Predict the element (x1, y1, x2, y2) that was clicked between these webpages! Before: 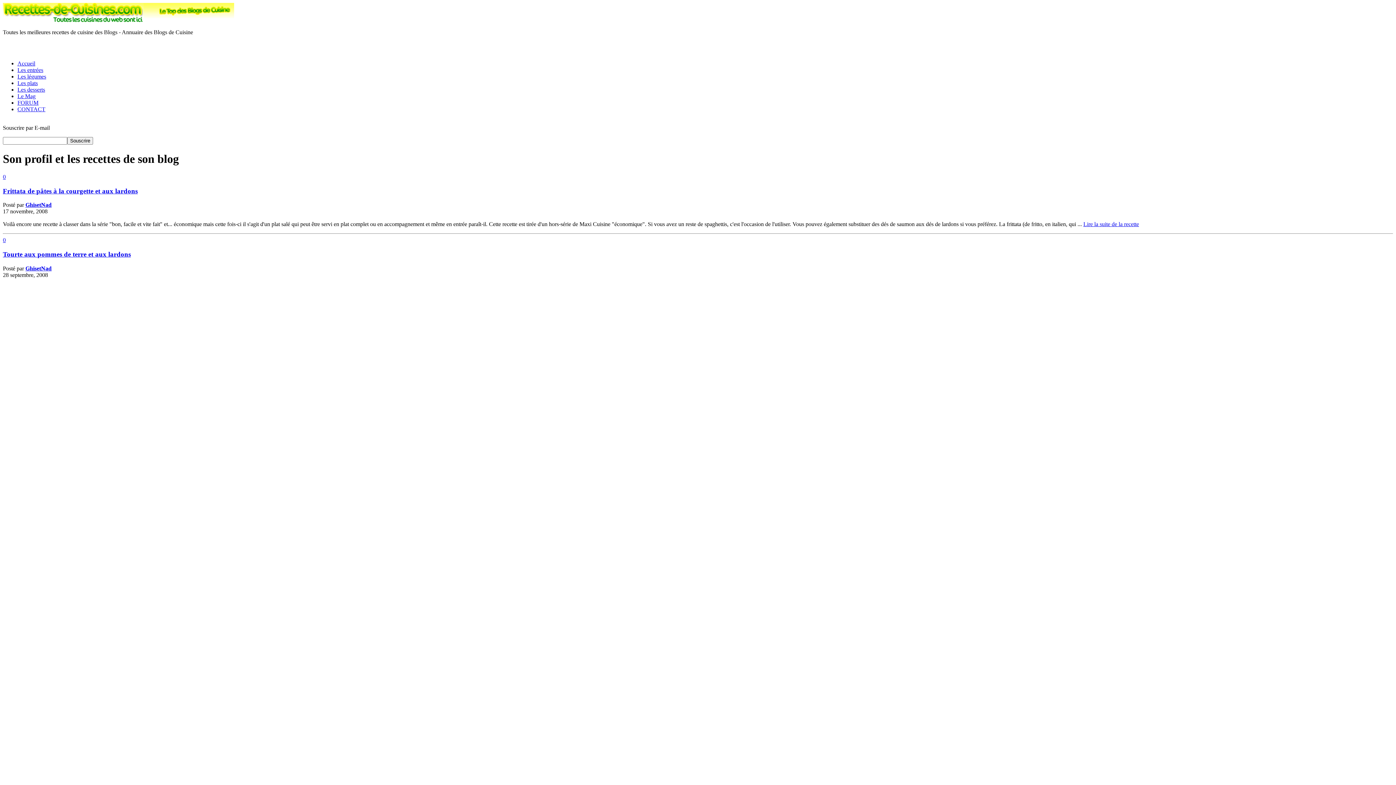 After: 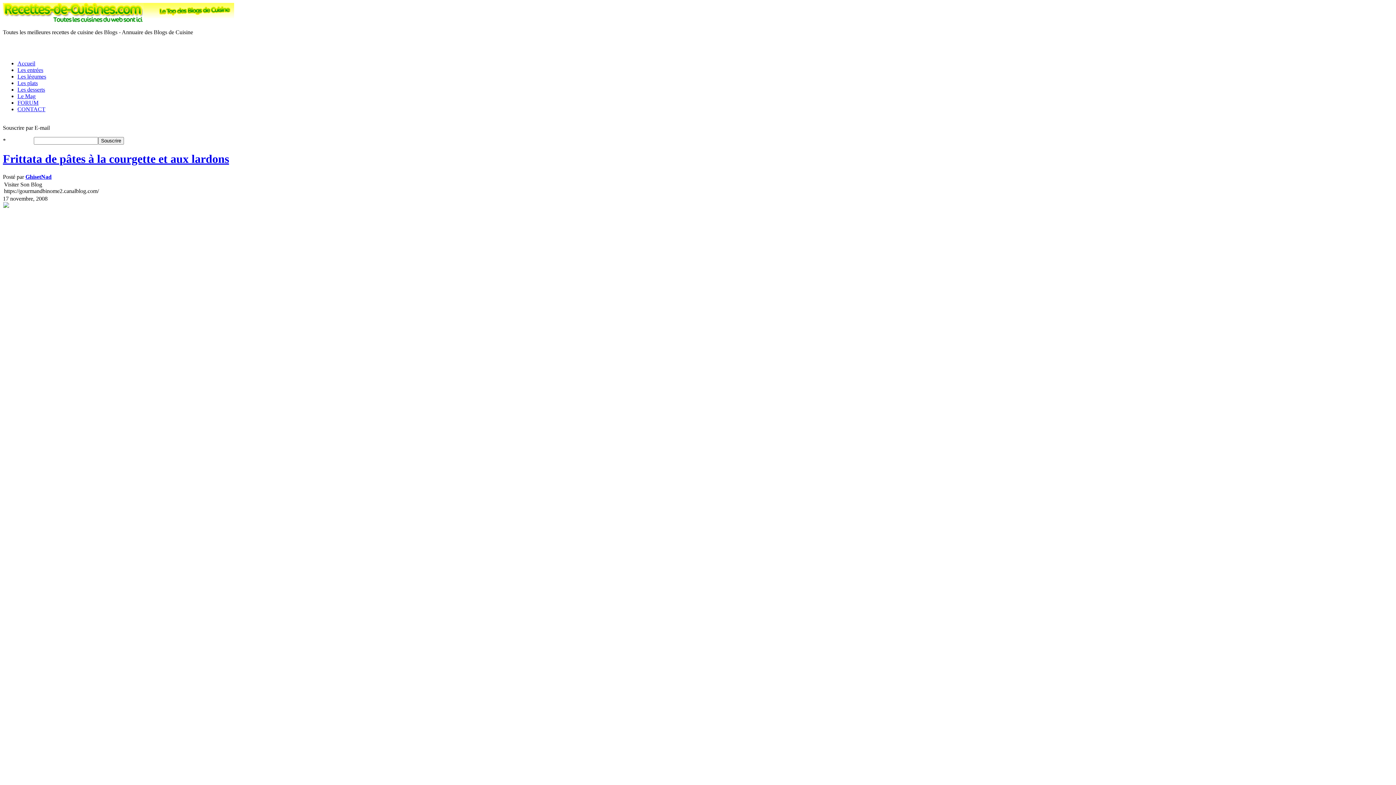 Action: bbox: (2, 187, 137, 194) label: Frittata de pâtes à la courgette et aux lardons